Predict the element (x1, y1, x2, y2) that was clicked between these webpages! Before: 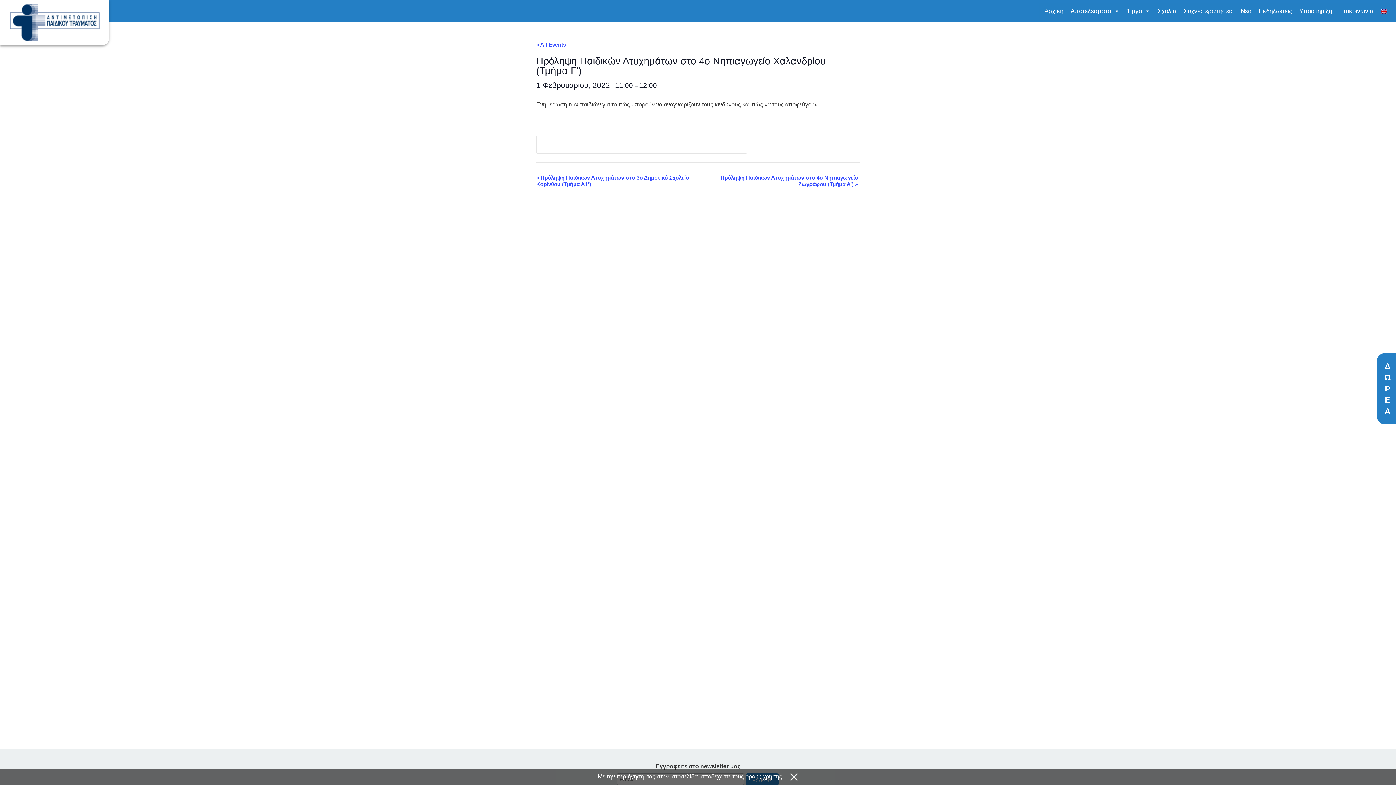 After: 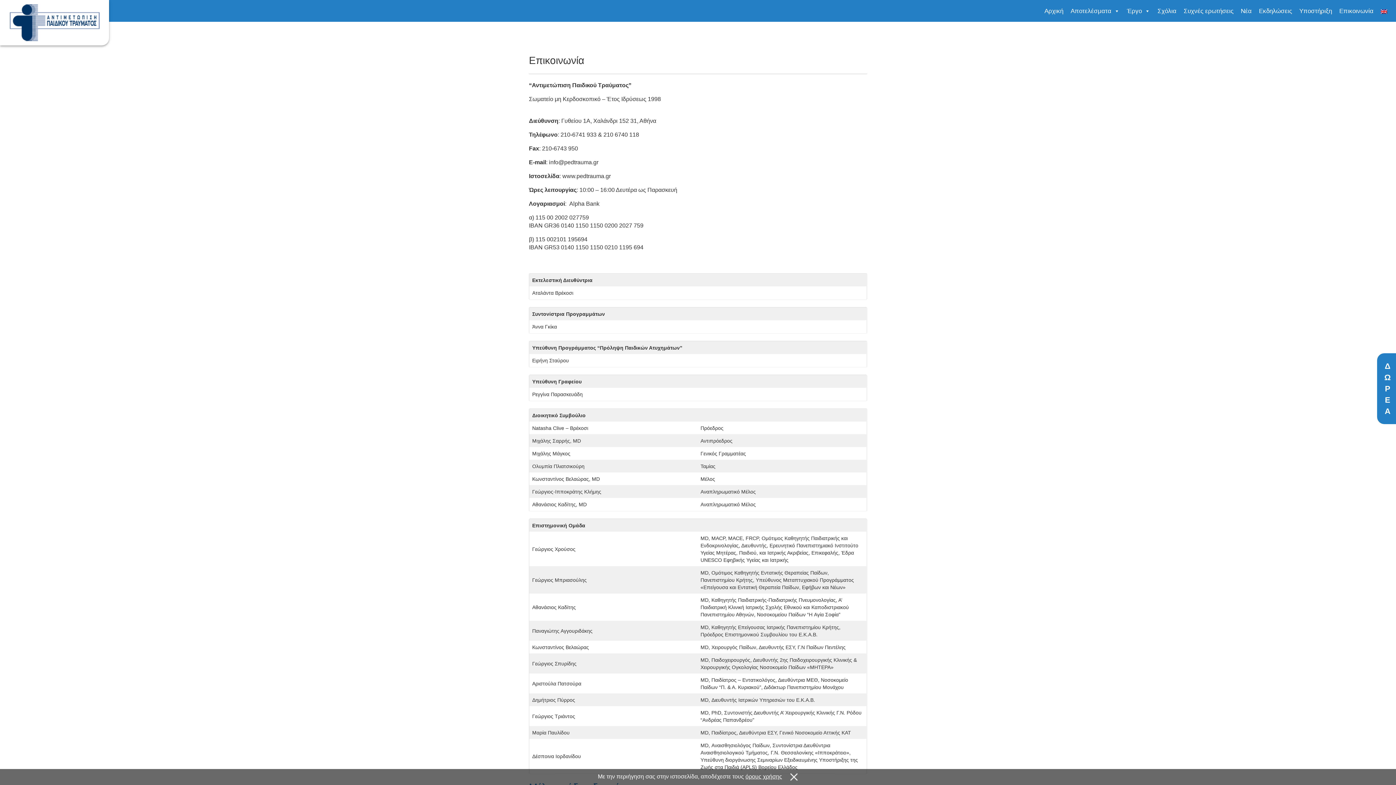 Action: bbox: (1336, 3, 1377, 18) label: Επικοινωνία